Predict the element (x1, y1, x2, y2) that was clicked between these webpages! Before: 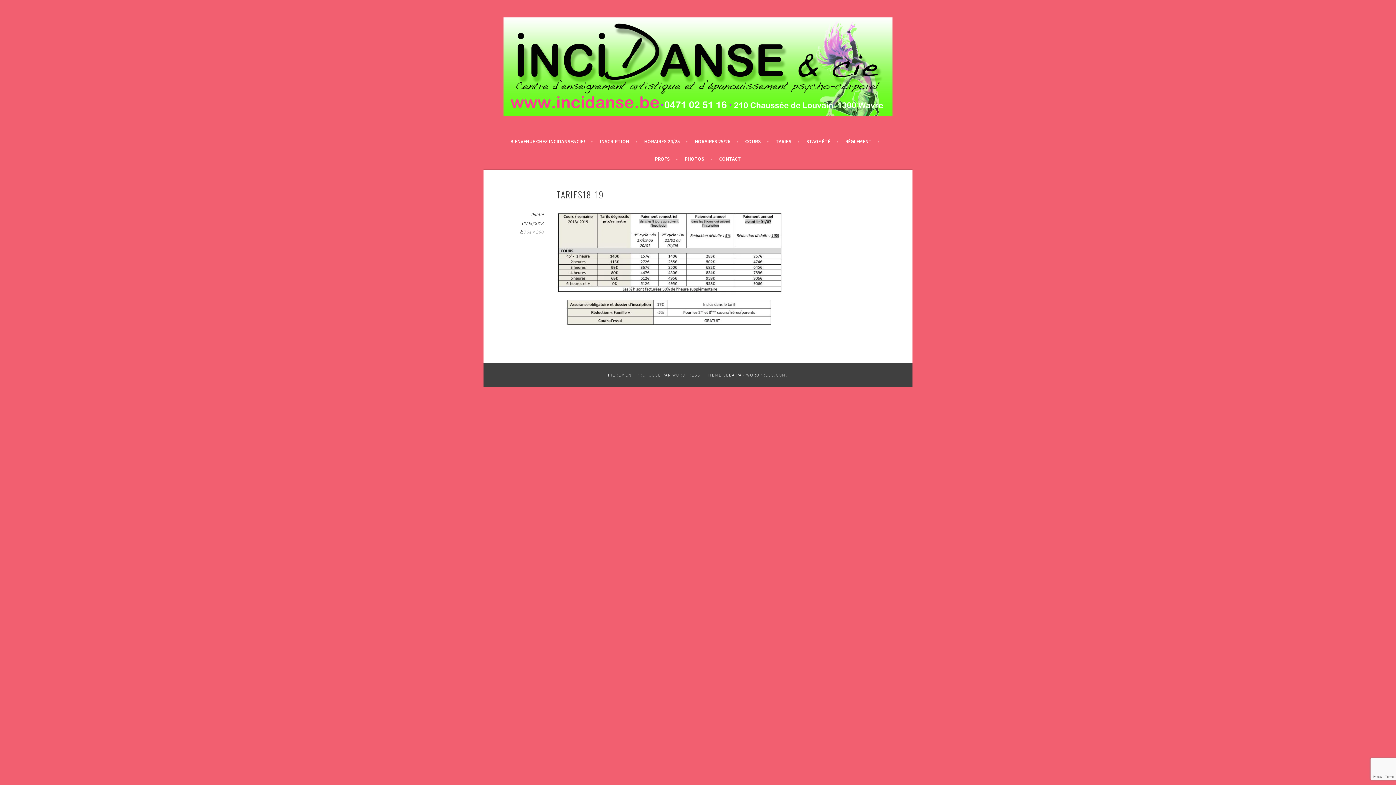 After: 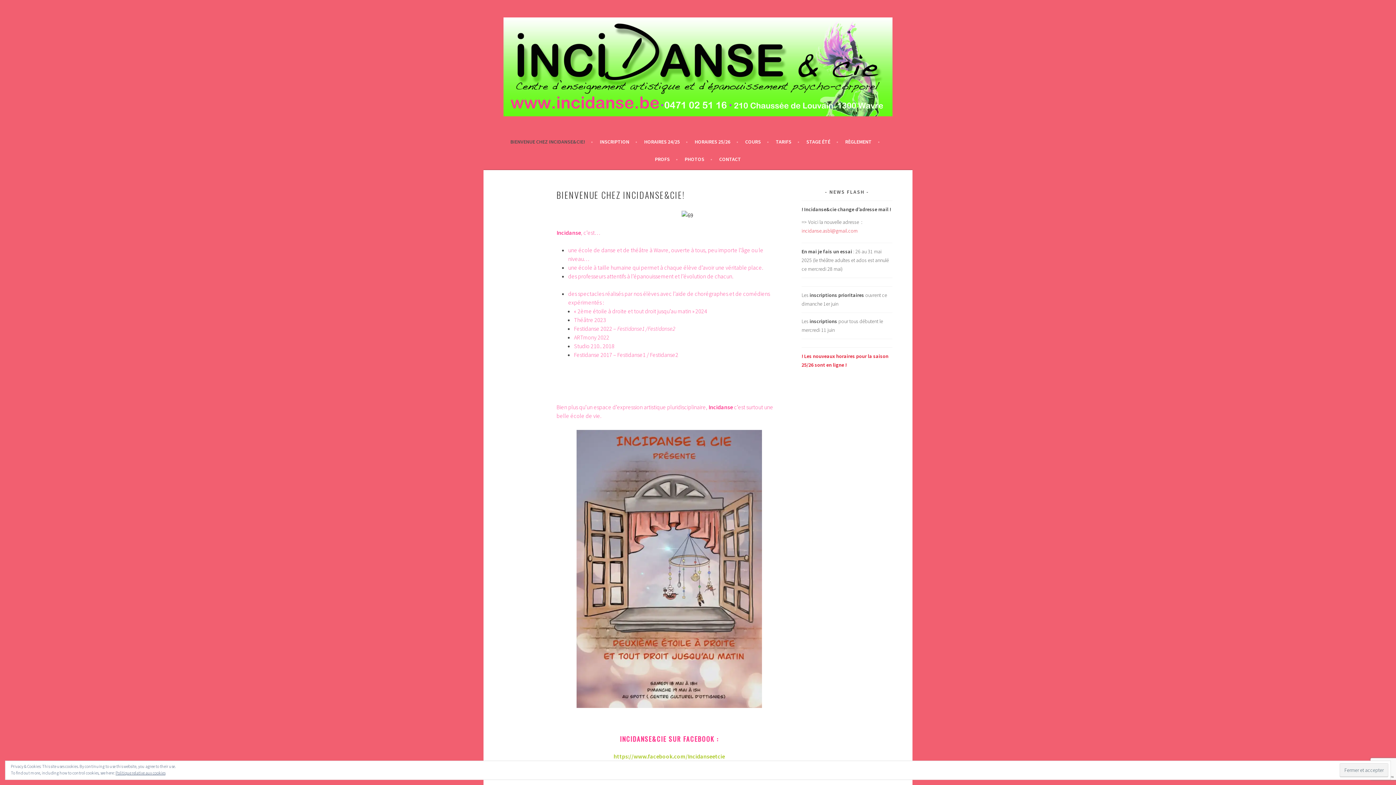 Action: bbox: (510, 137, 593, 145) label: BIENVENUE CHEZ INCIDANSE&CIE!